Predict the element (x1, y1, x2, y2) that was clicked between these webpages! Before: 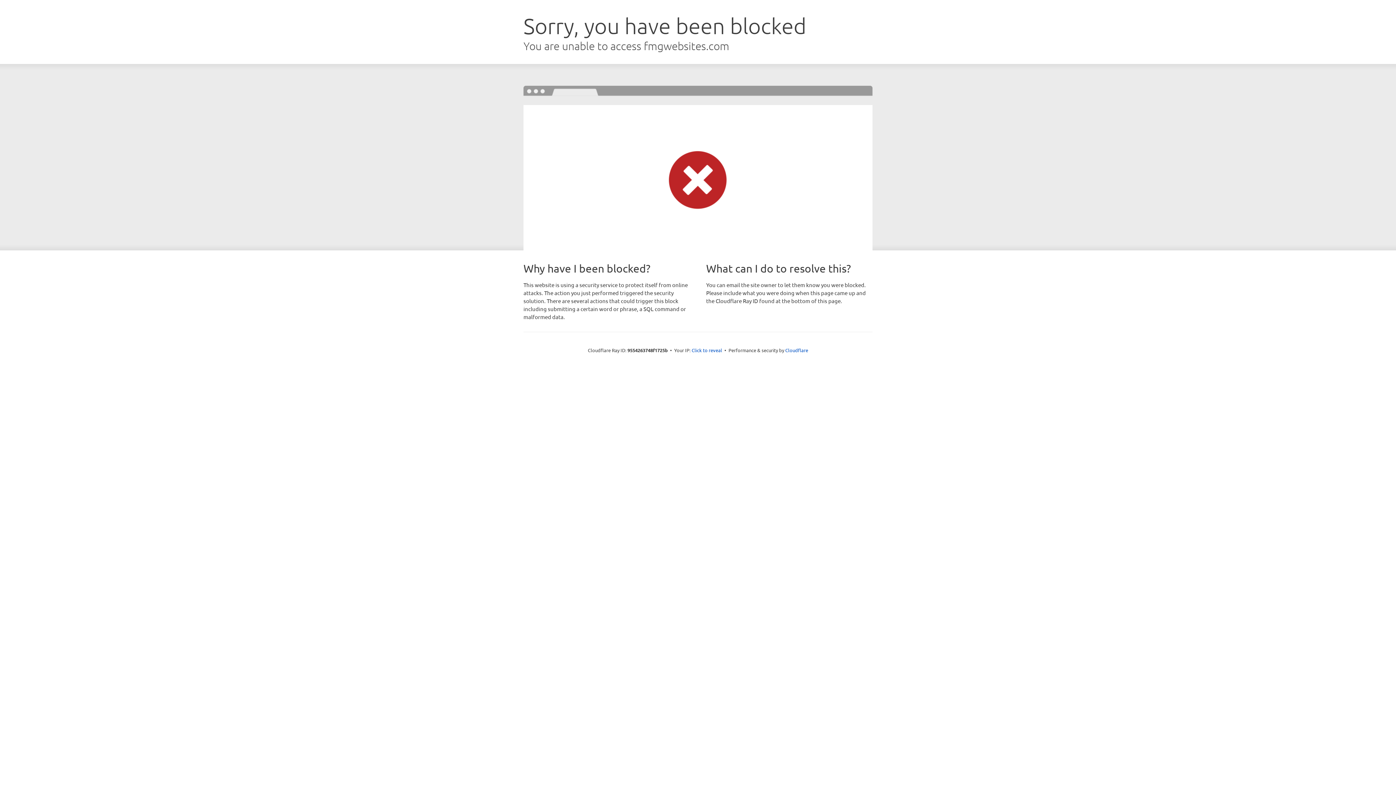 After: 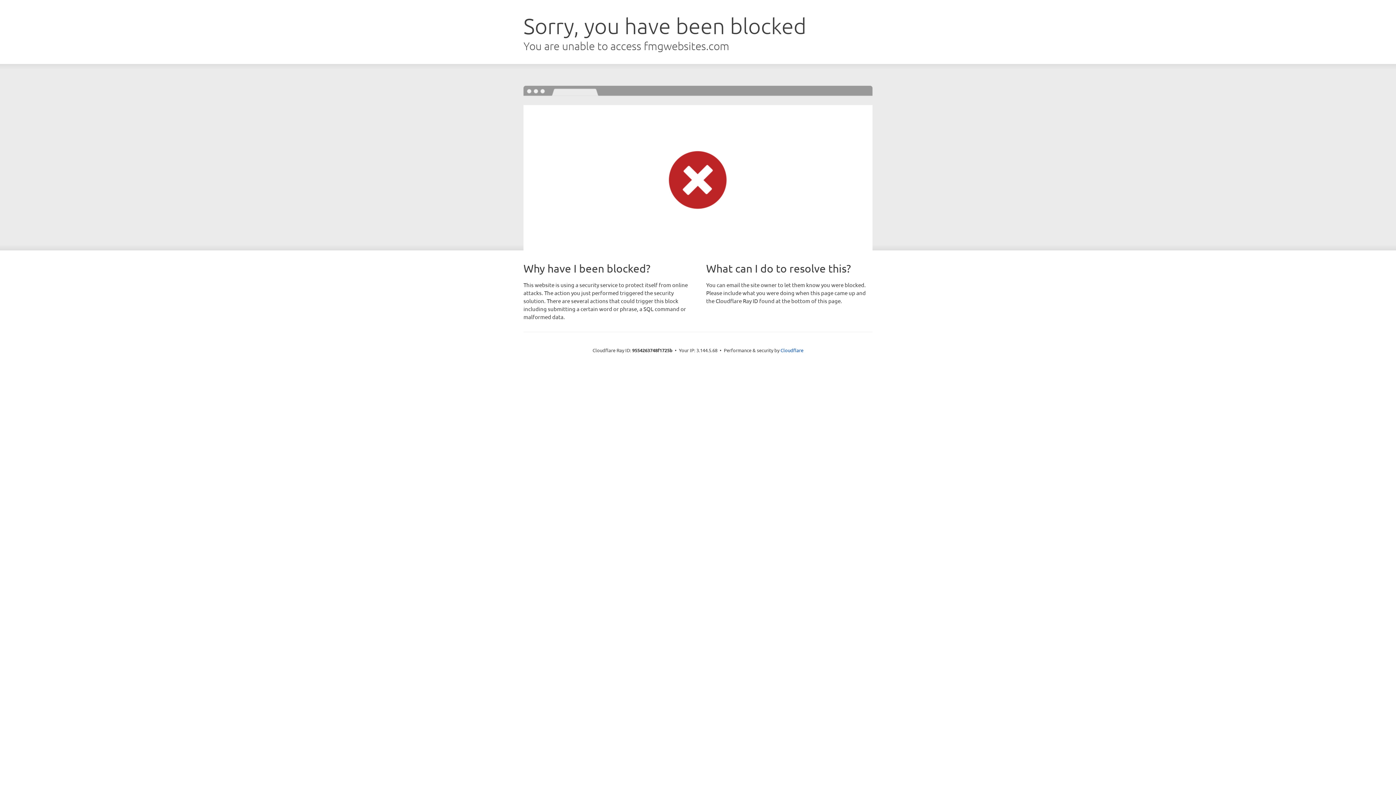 Action: bbox: (691, 346, 722, 353) label: Click to reveal